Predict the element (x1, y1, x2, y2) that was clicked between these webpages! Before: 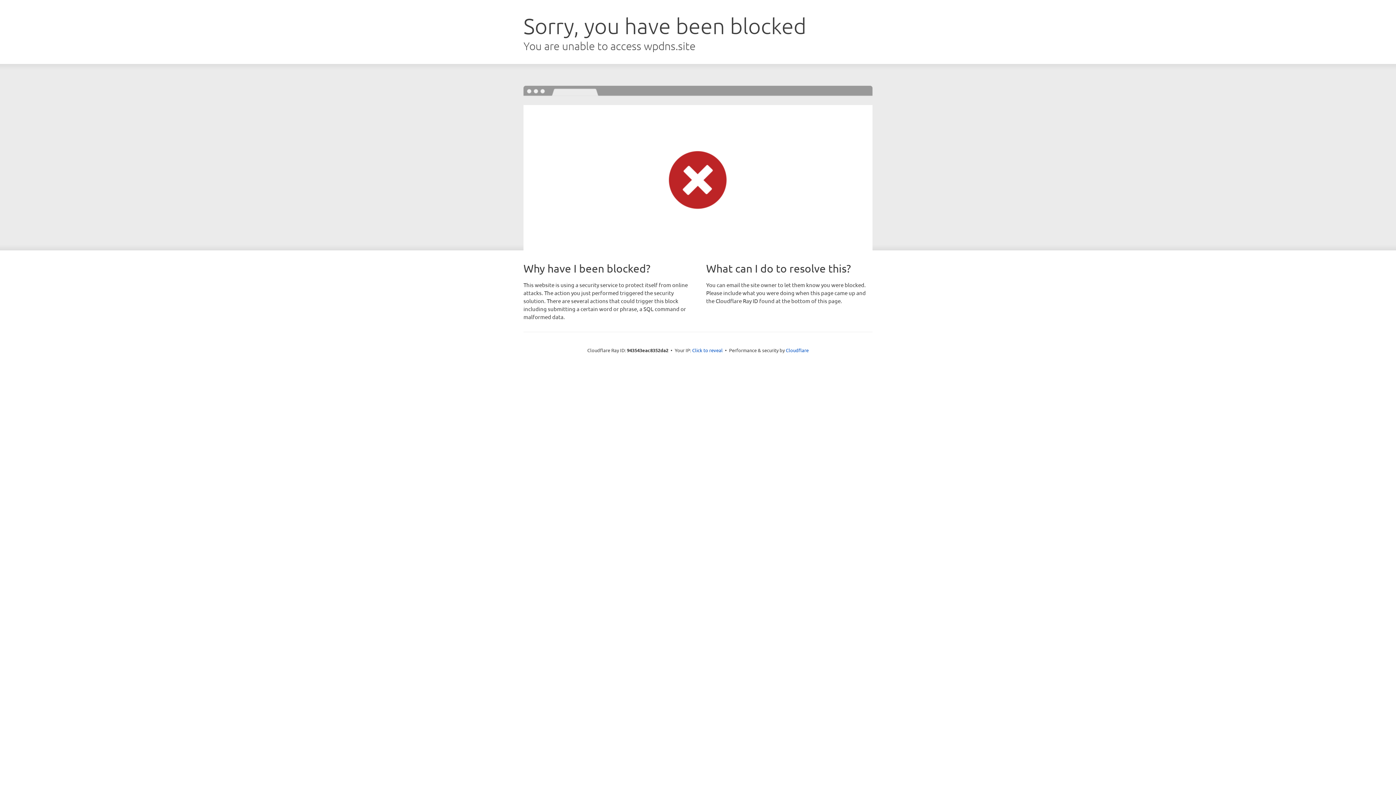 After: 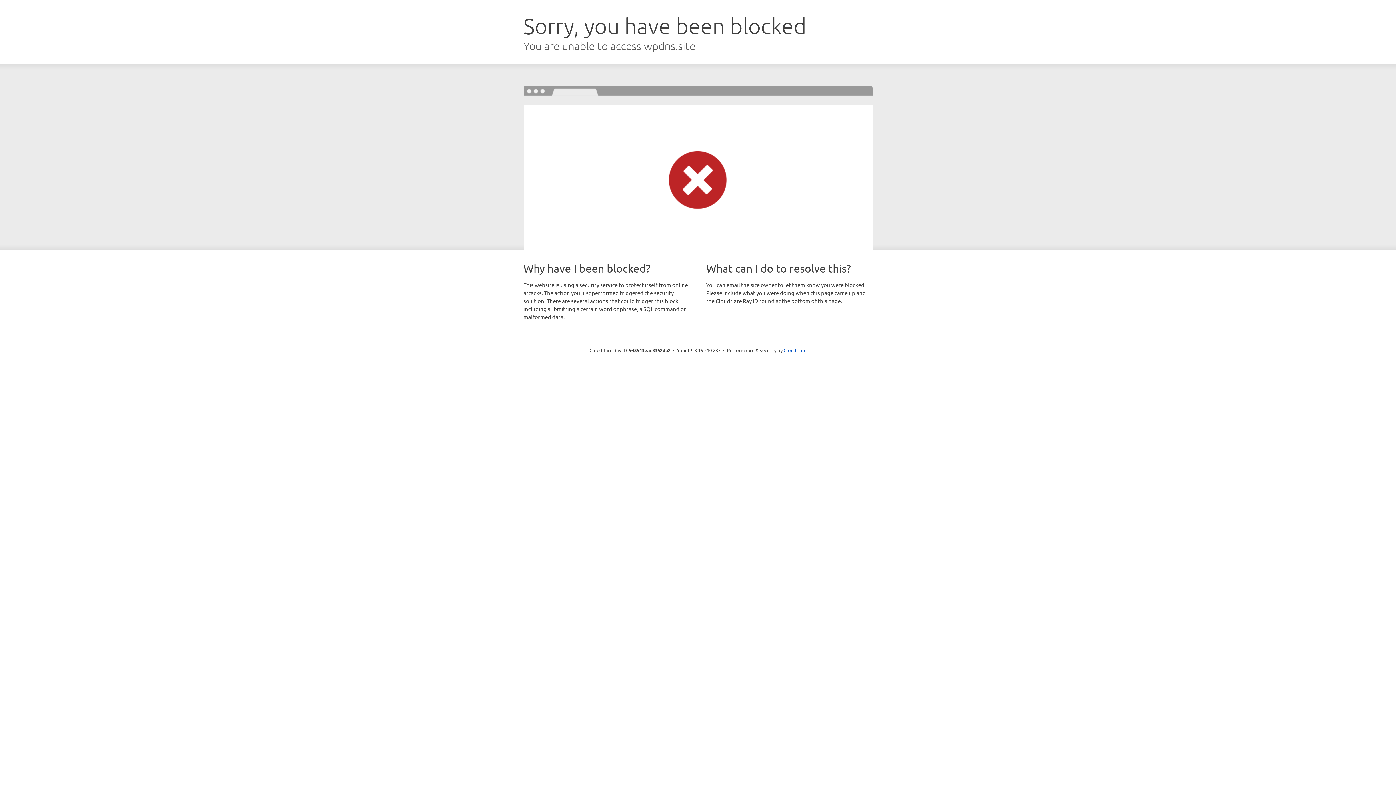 Action: label: Click to reveal bbox: (692, 346, 722, 353)